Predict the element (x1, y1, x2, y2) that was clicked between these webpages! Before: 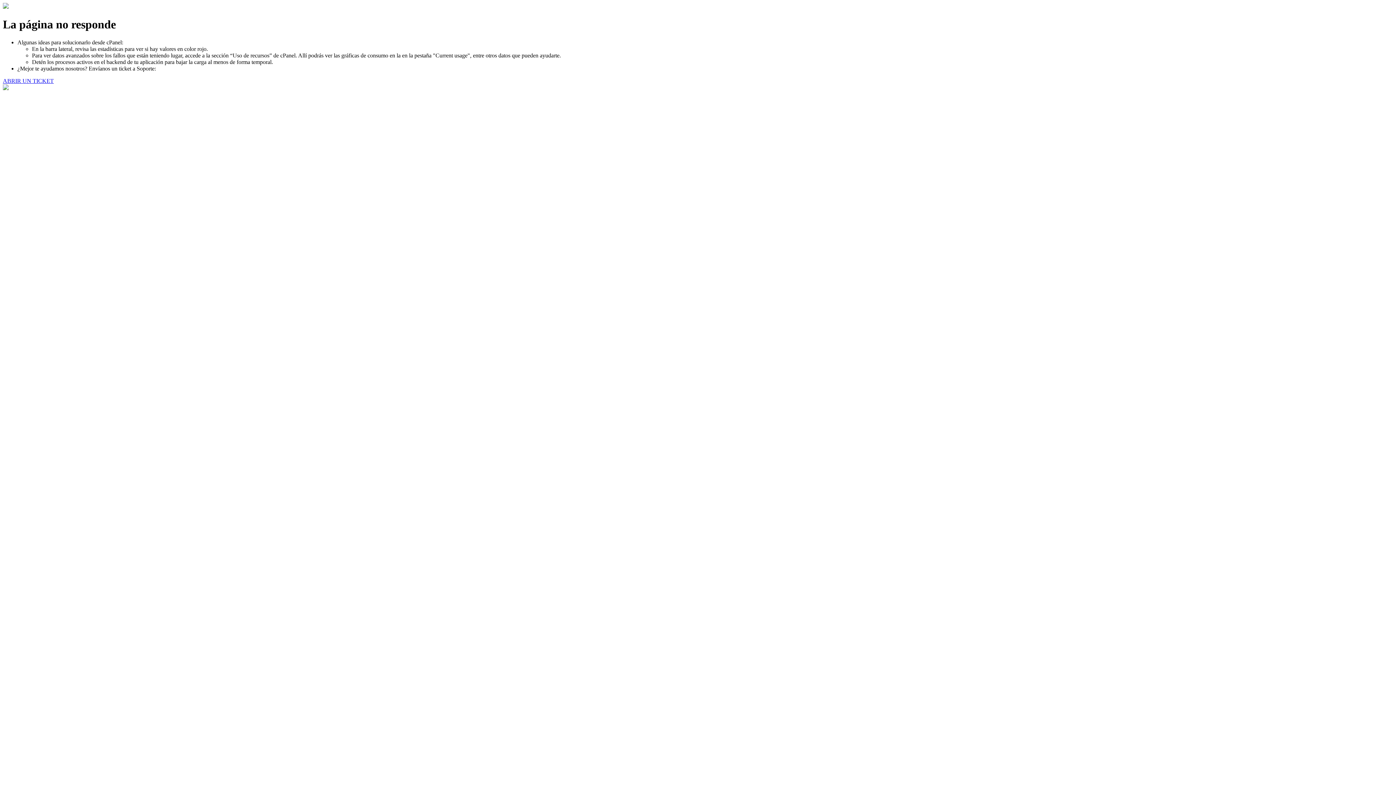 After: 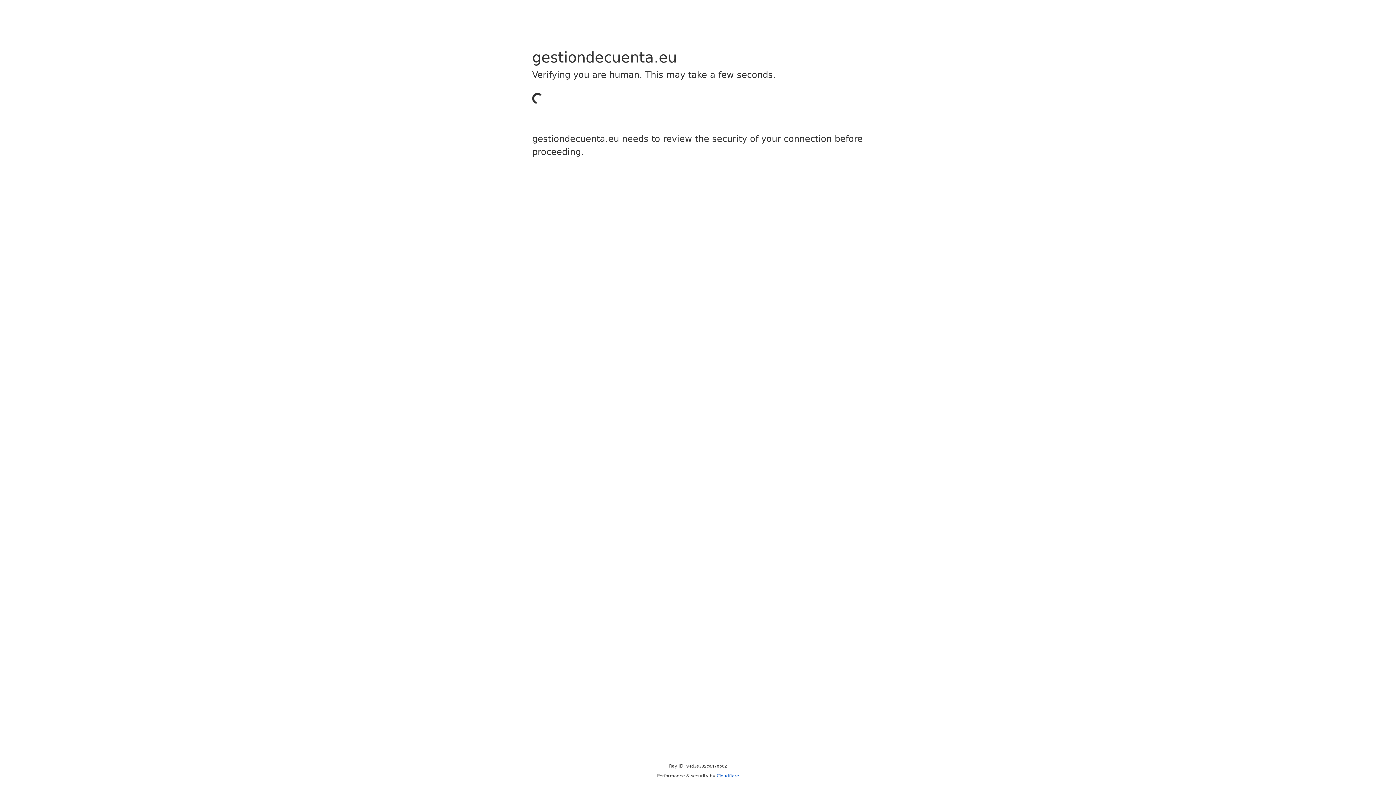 Action: label: ABRIR UN TICKET bbox: (2, 77, 53, 83)